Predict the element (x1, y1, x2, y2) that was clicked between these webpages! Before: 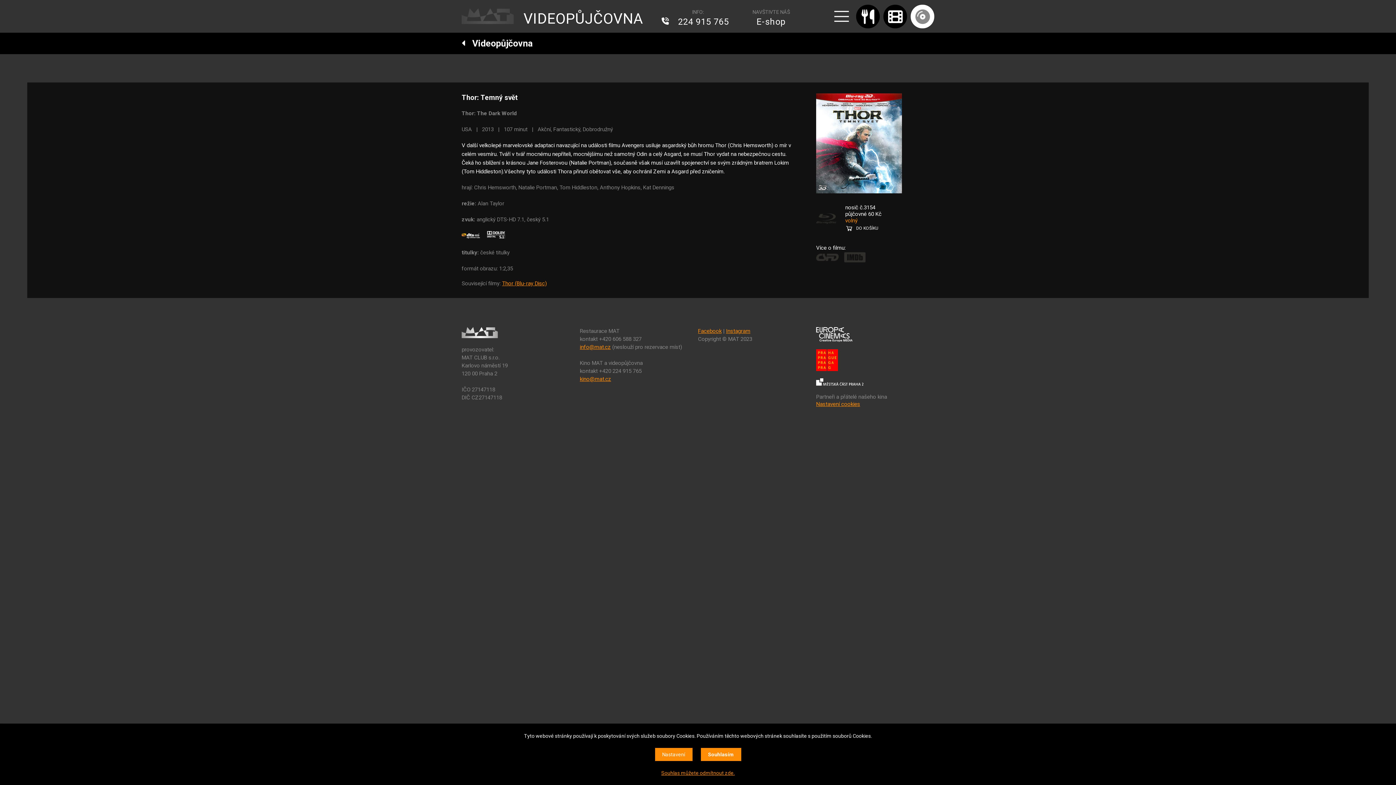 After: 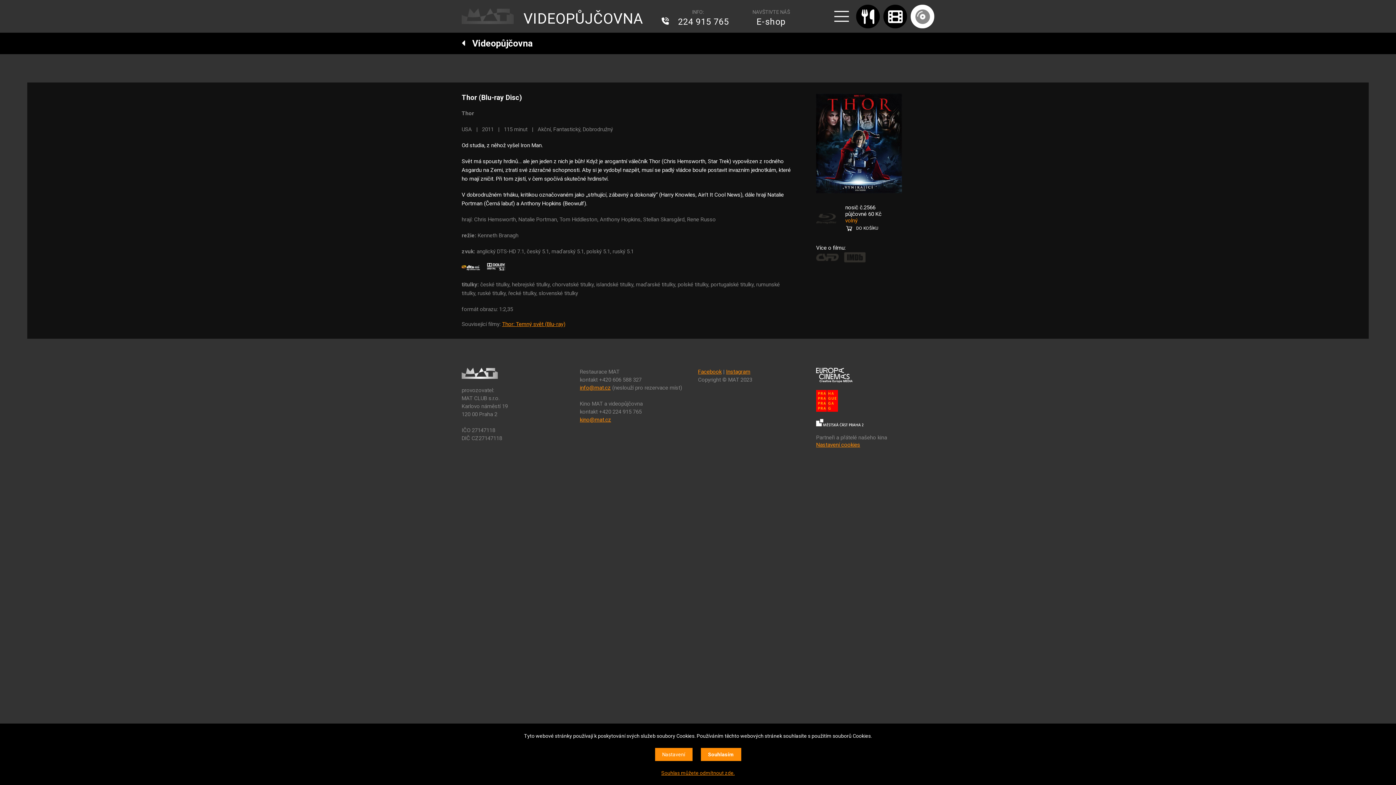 Action: label: Thor (Blu-ray Disc) bbox: (502, 280, 546, 286)